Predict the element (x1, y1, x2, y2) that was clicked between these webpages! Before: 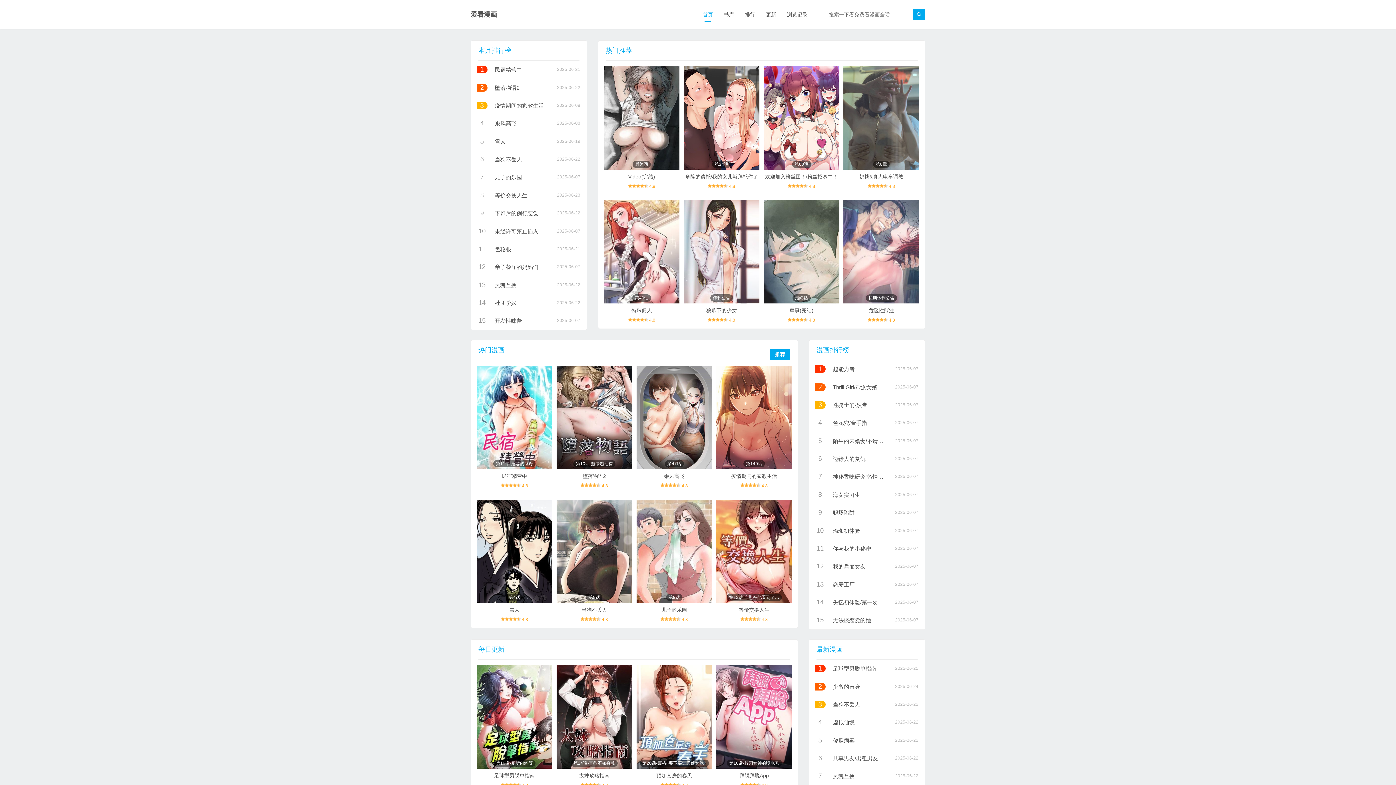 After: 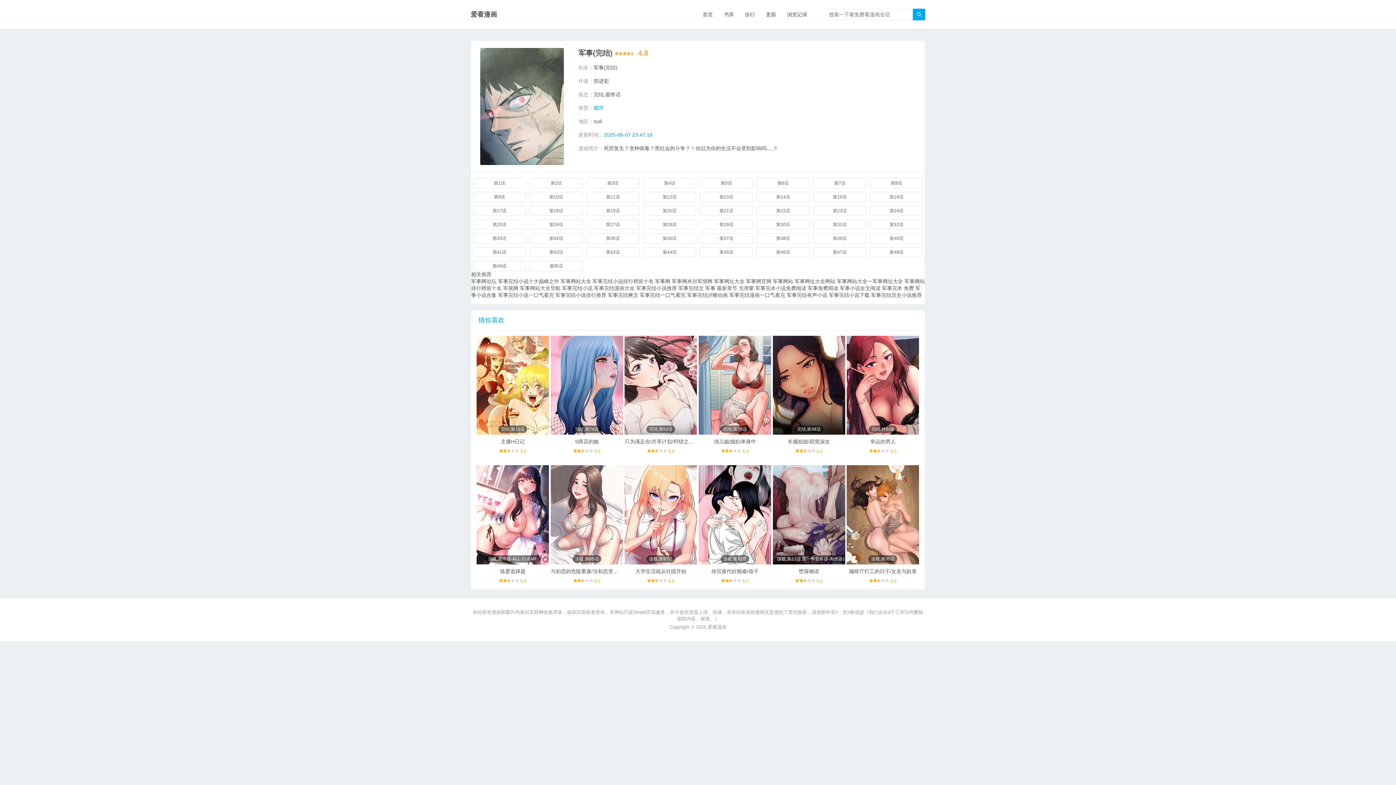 Action: bbox: (789, 307, 813, 313) label: 军事(完结)